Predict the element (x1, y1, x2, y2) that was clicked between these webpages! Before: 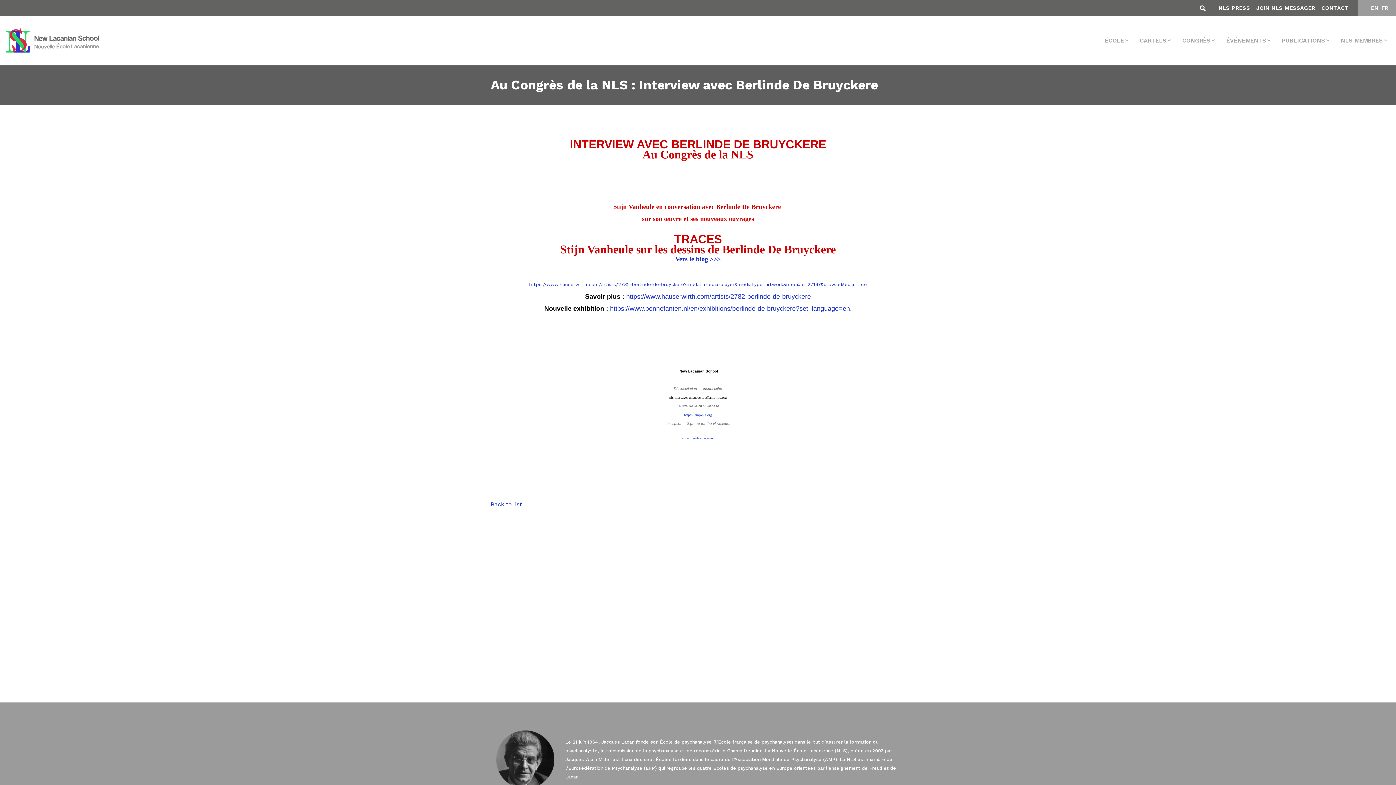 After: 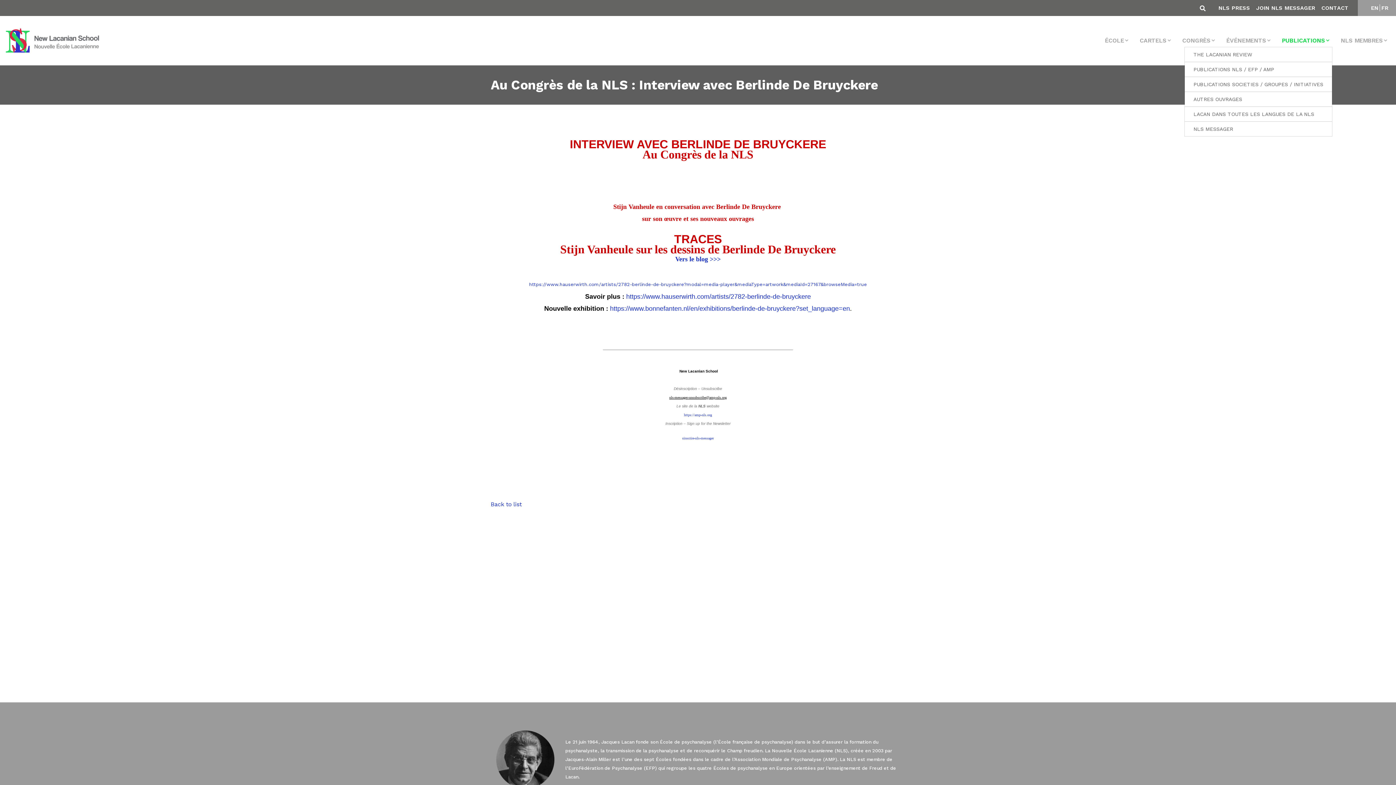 Action: label: PUBLICATIONS bbox: (1279, 34, 1332, 46)